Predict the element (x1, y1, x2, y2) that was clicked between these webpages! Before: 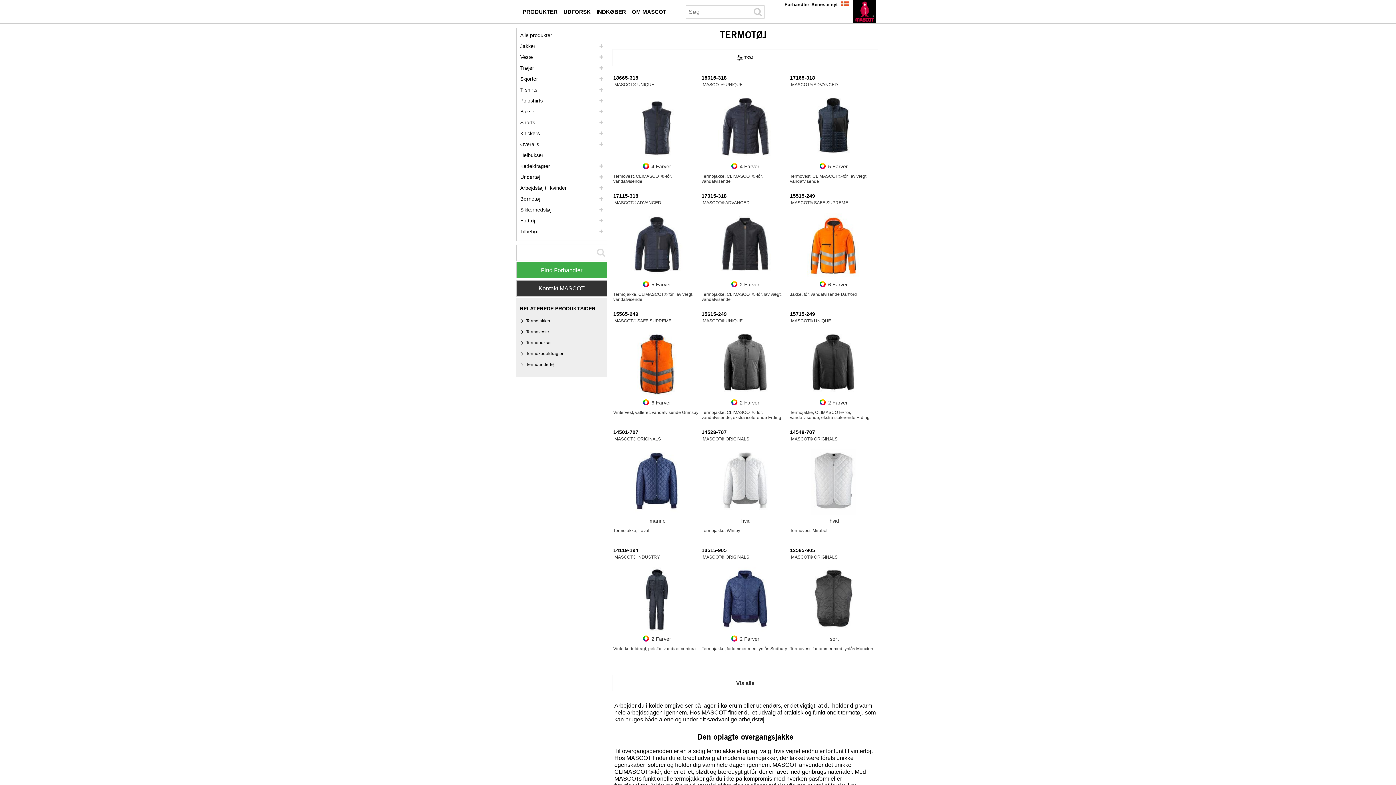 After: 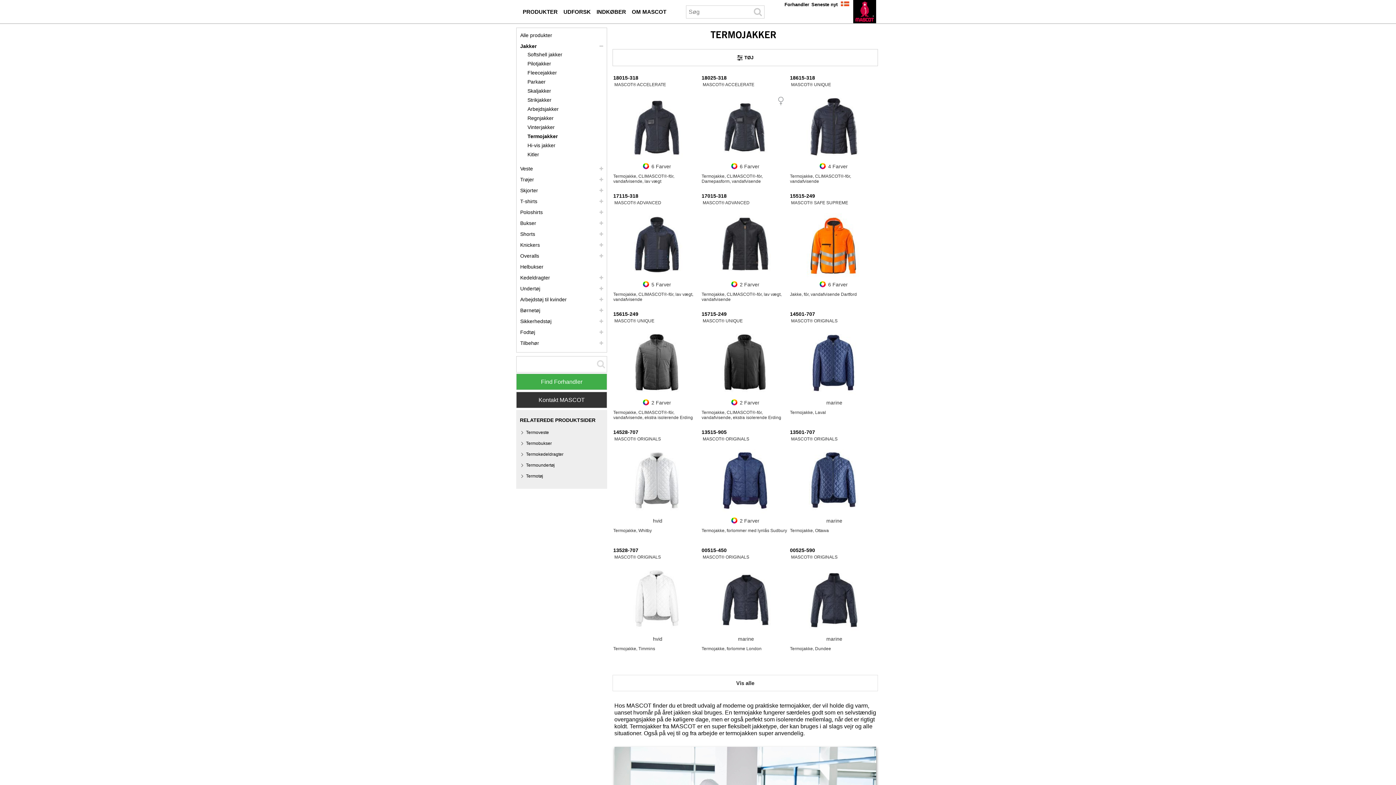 Action: bbox: (526, 318, 550, 323) label: termojakker